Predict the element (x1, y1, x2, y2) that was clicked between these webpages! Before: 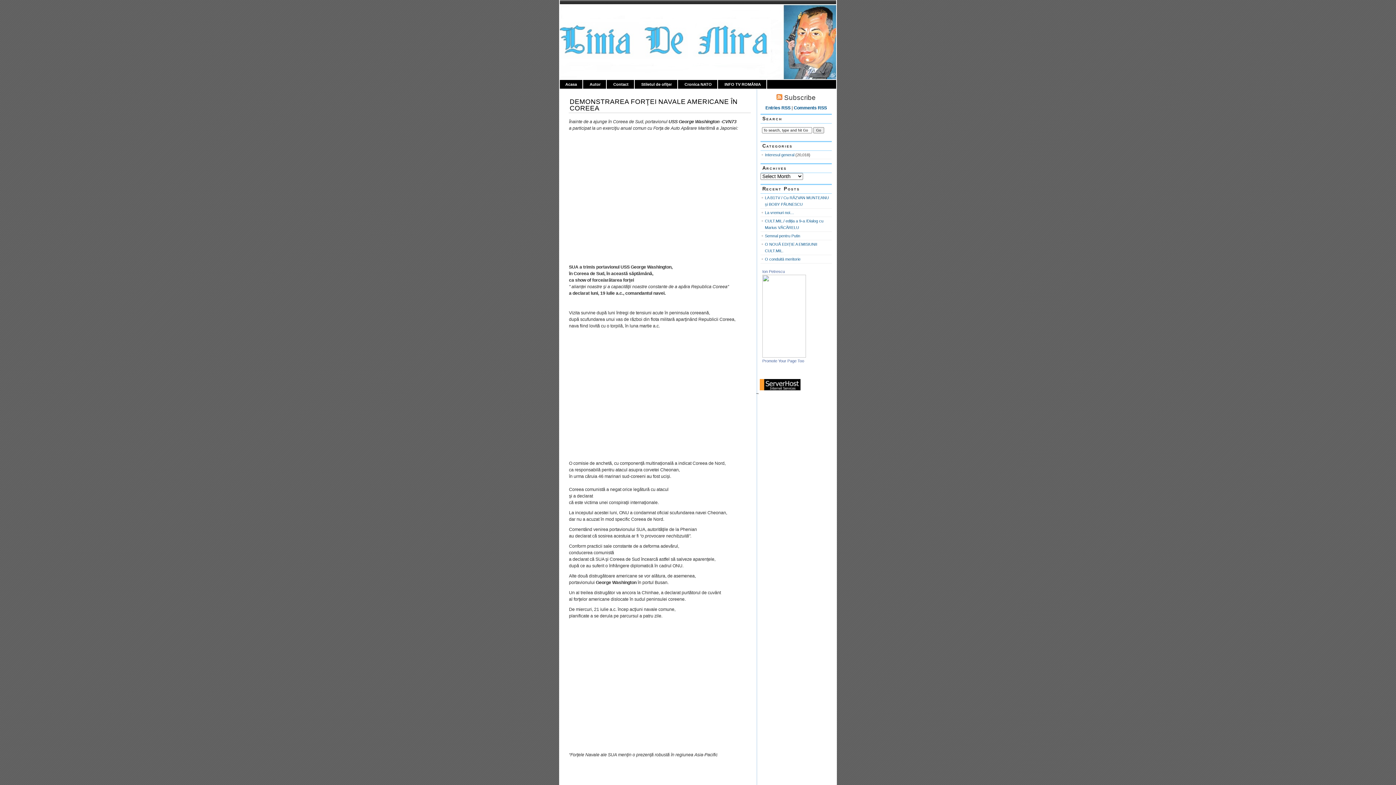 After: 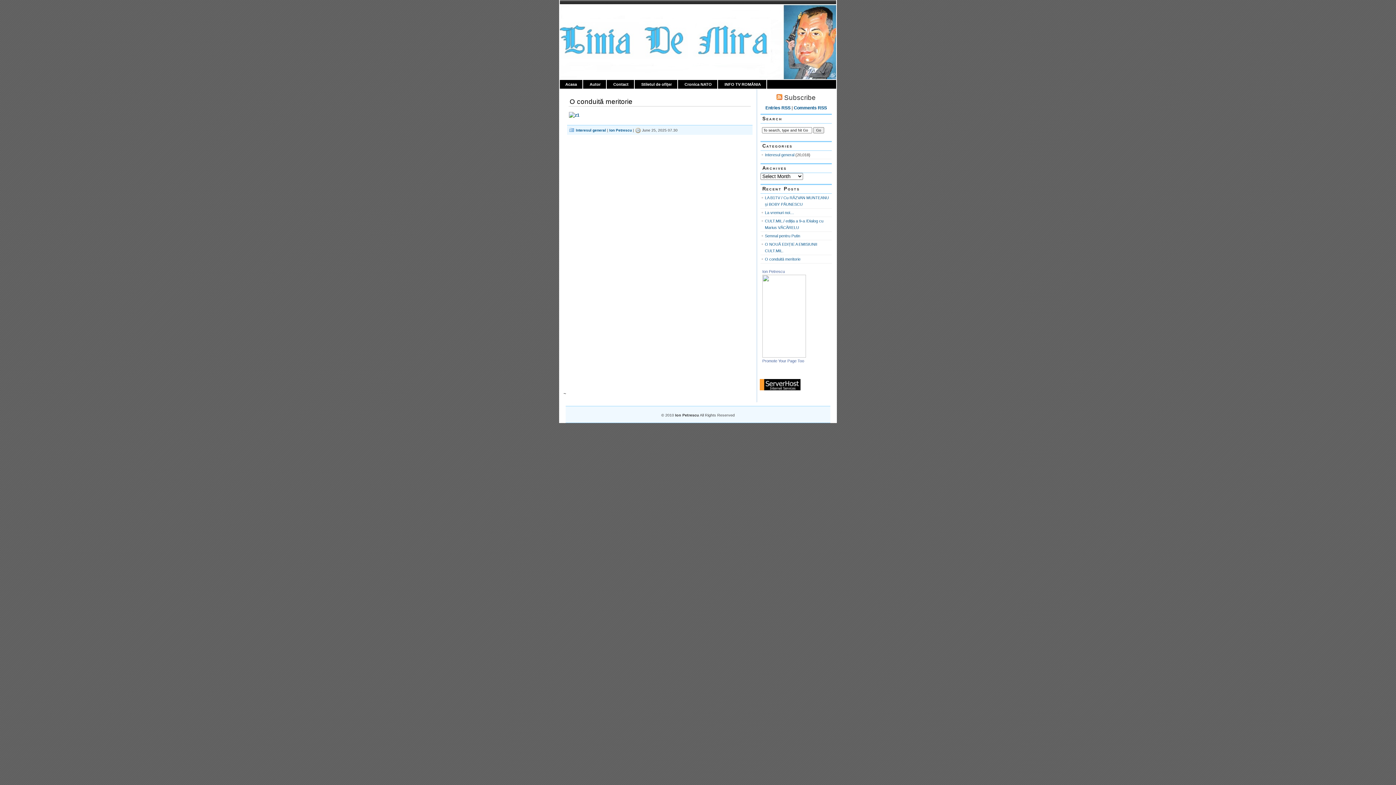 Action: bbox: (765, 257, 800, 261) label: O conduită meritorie